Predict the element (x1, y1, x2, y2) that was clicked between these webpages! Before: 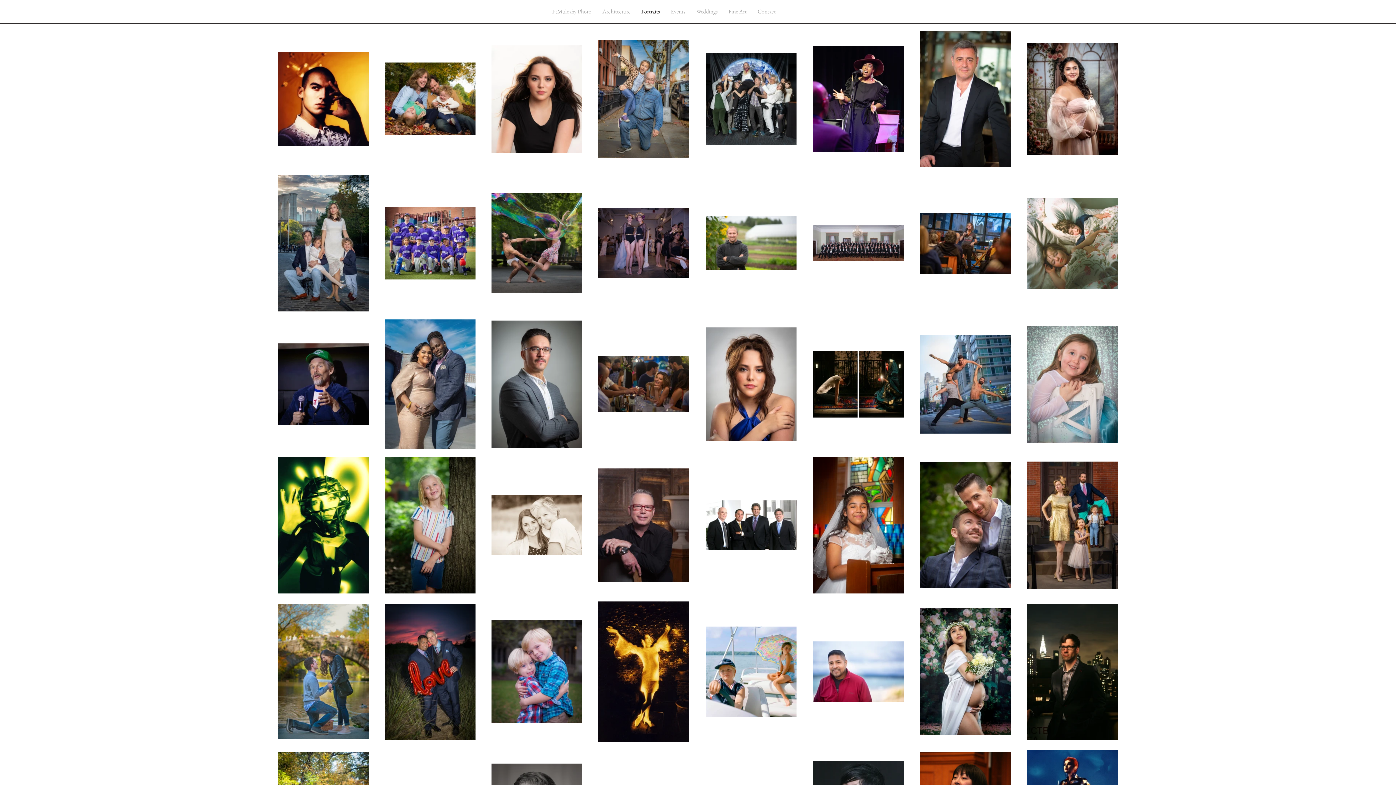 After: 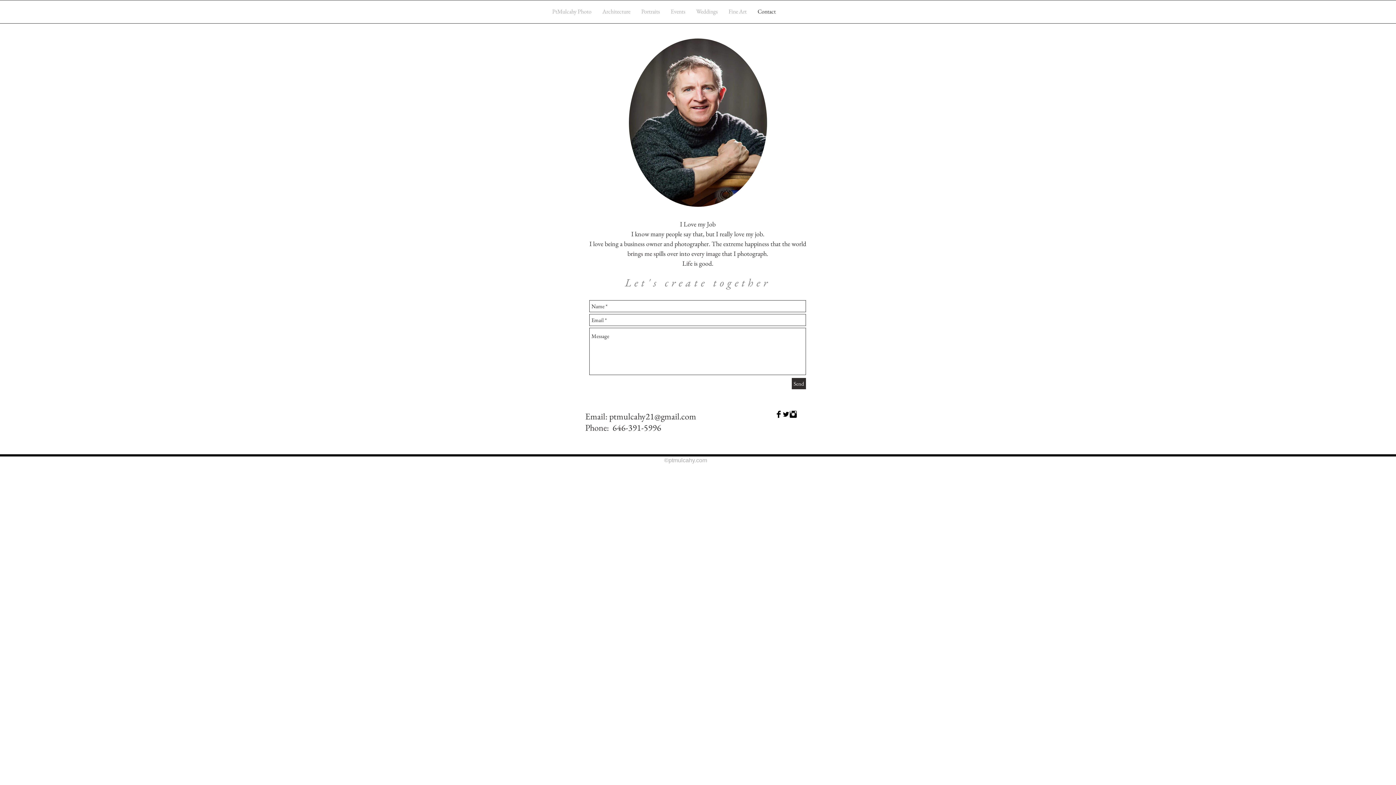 Action: bbox: (752, 4, 781, 18) label: Contact